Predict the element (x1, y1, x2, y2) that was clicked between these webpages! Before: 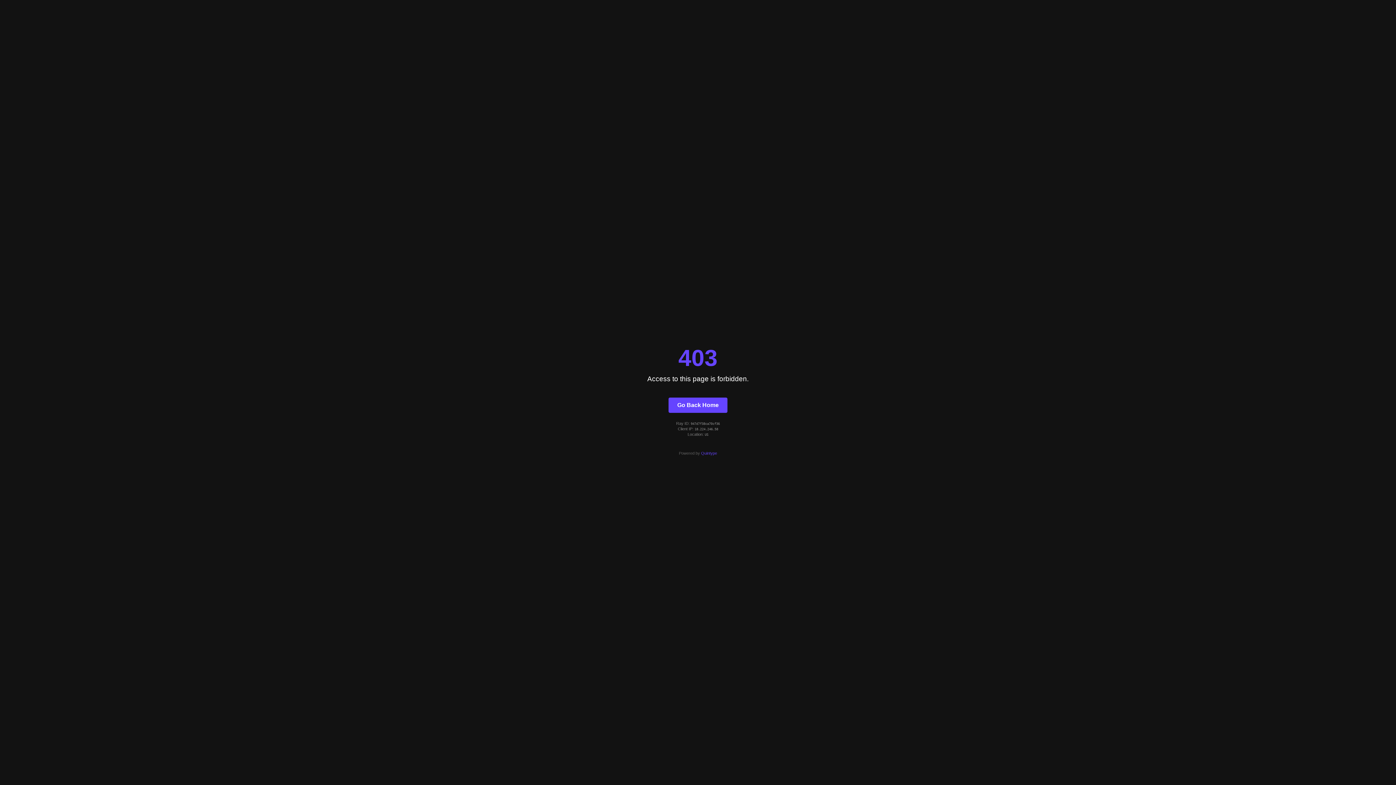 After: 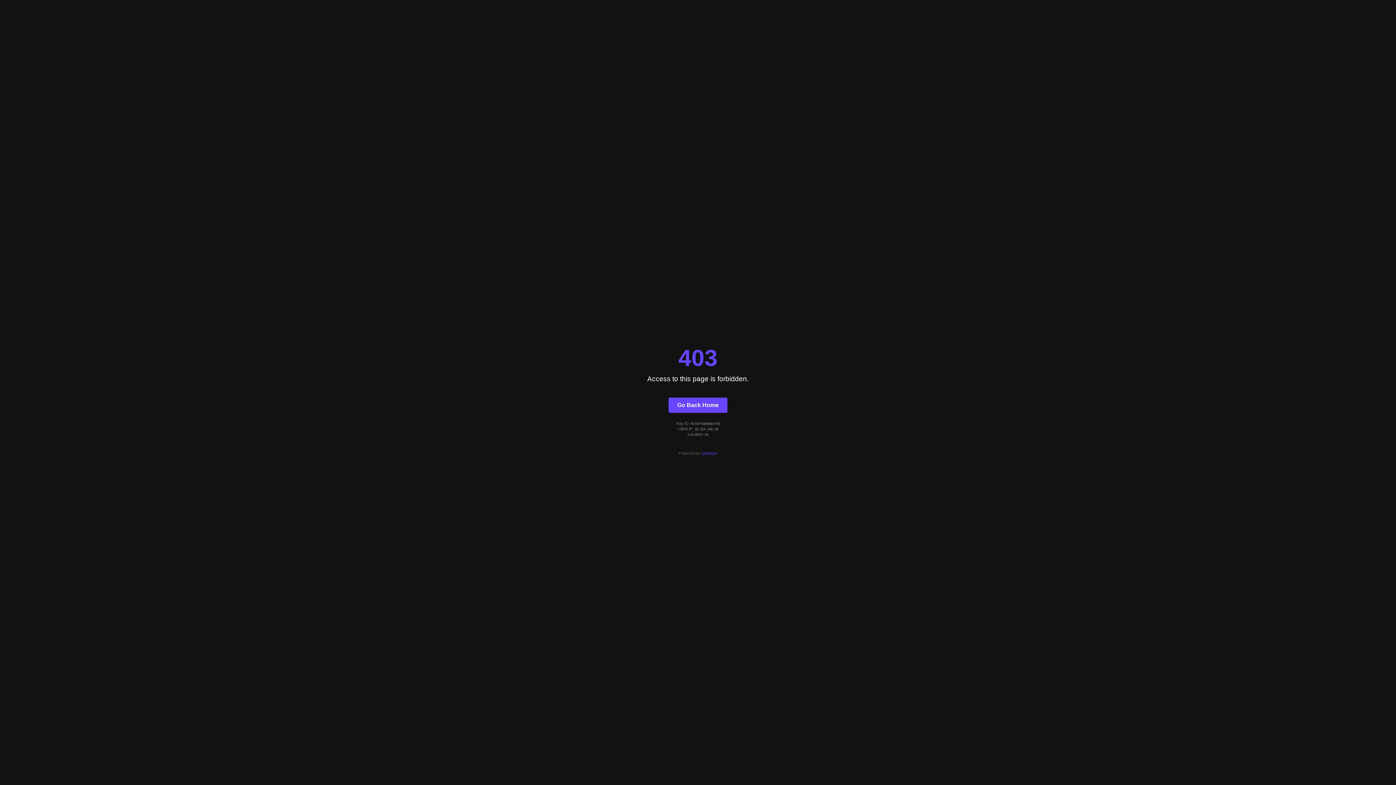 Action: bbox: (668, 397, 727, 412) label: Go Back Home